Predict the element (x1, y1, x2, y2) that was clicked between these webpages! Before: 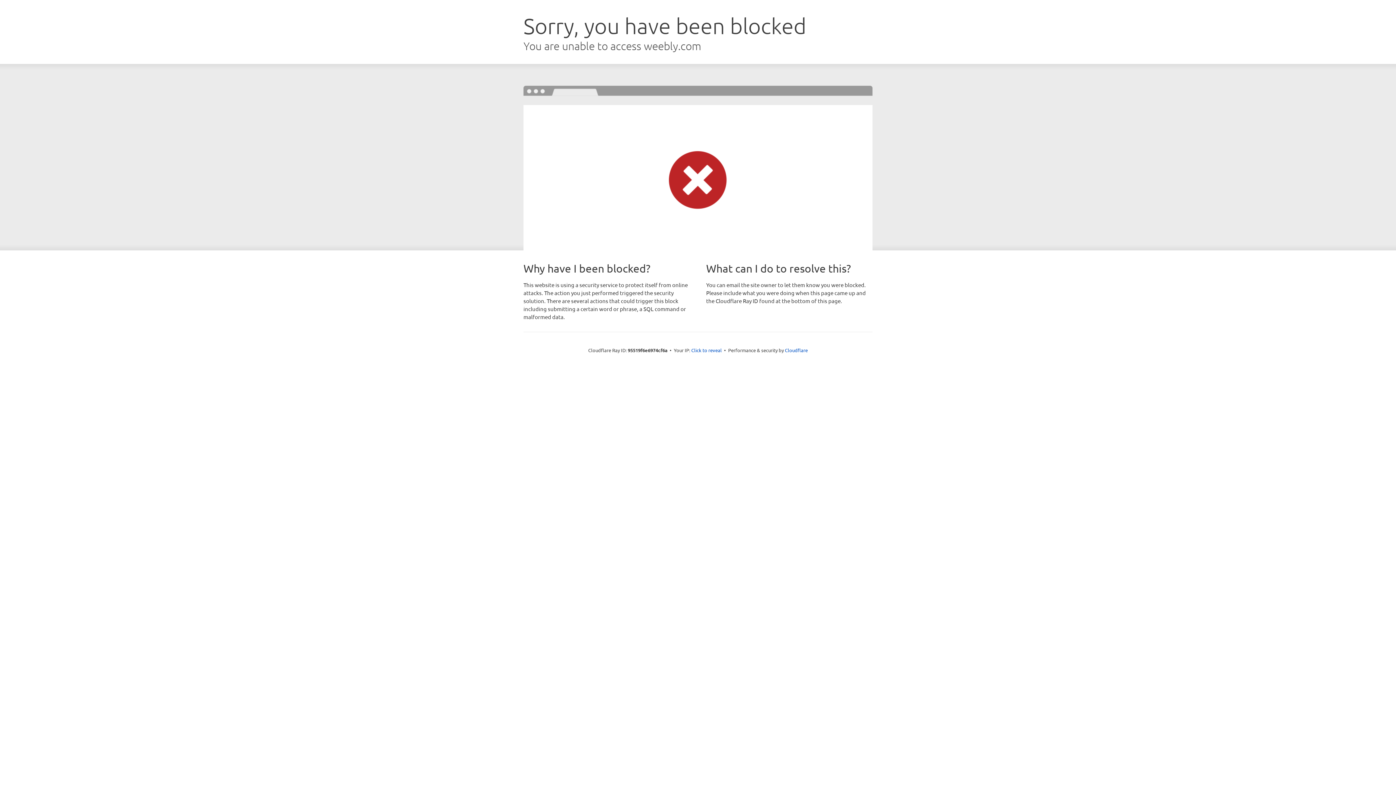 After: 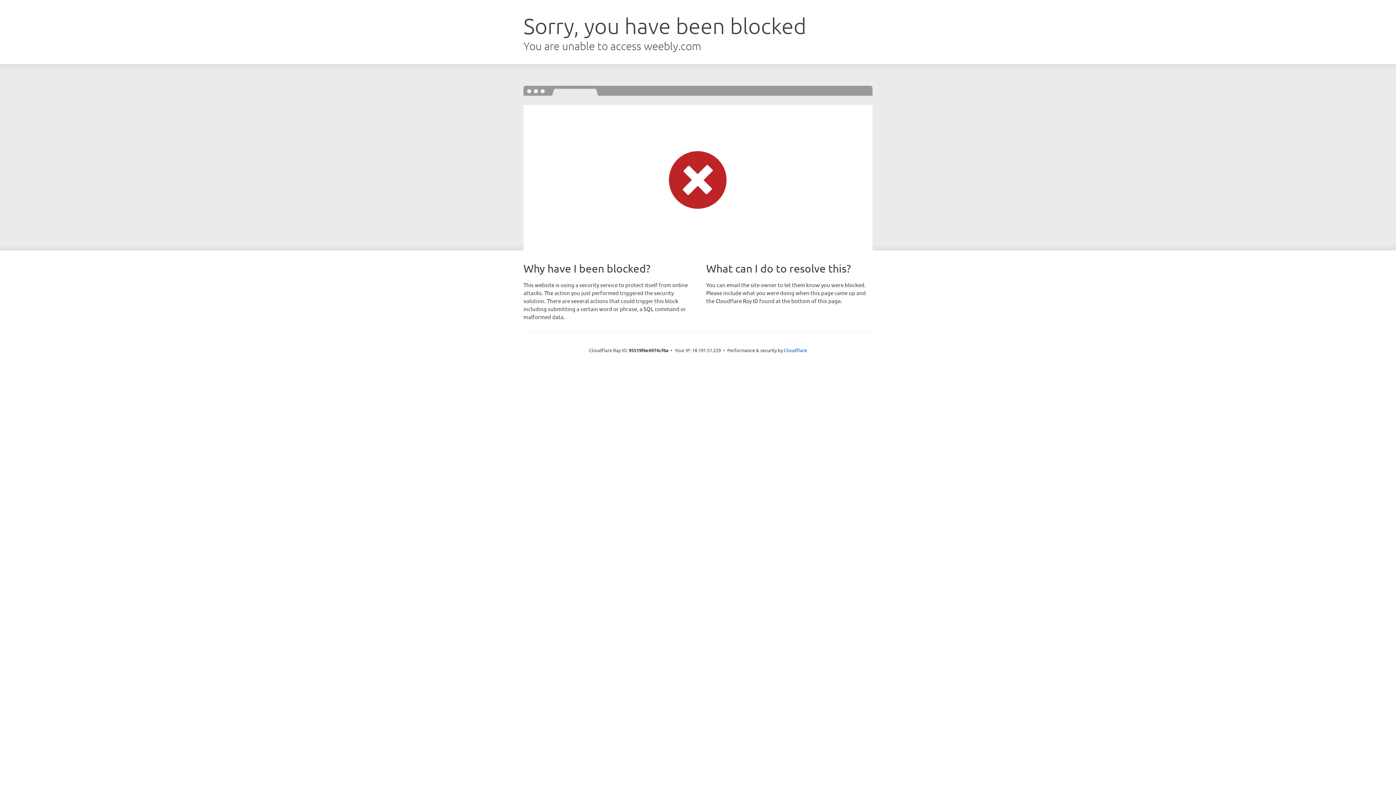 Action: bbox: (691, 346, 722, 353) label: Click to reveal